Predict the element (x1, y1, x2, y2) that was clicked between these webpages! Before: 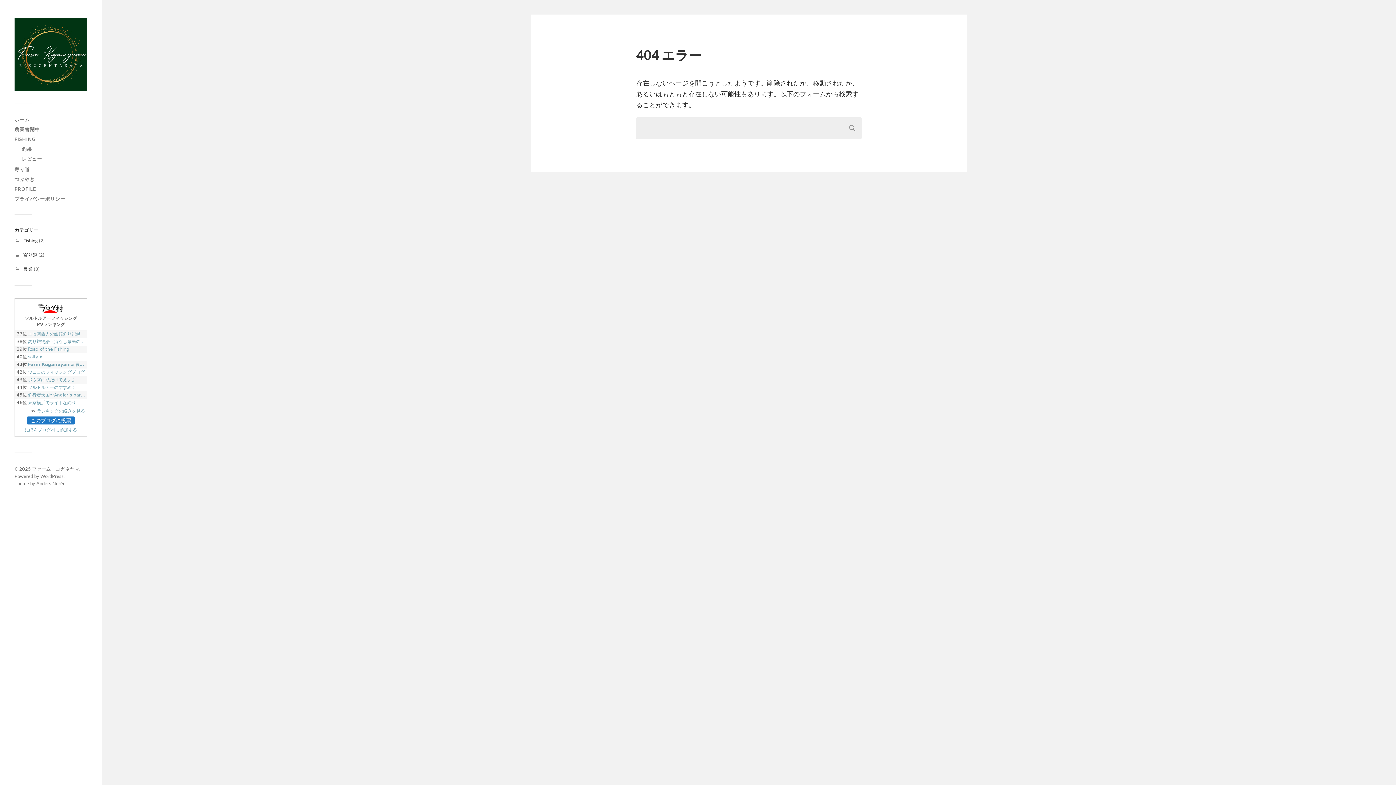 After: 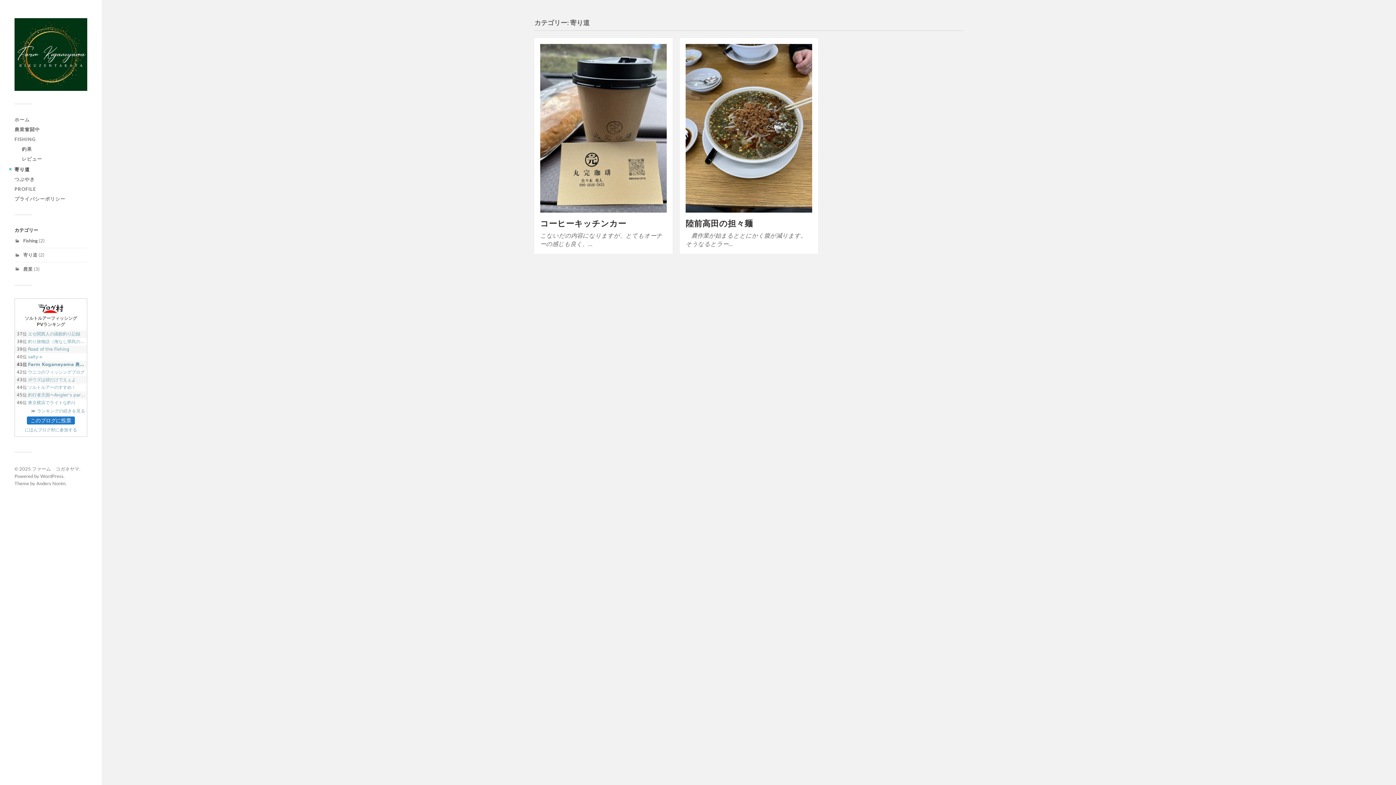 Action: bbox: (23, 251, 37, 257) label: 寄り道